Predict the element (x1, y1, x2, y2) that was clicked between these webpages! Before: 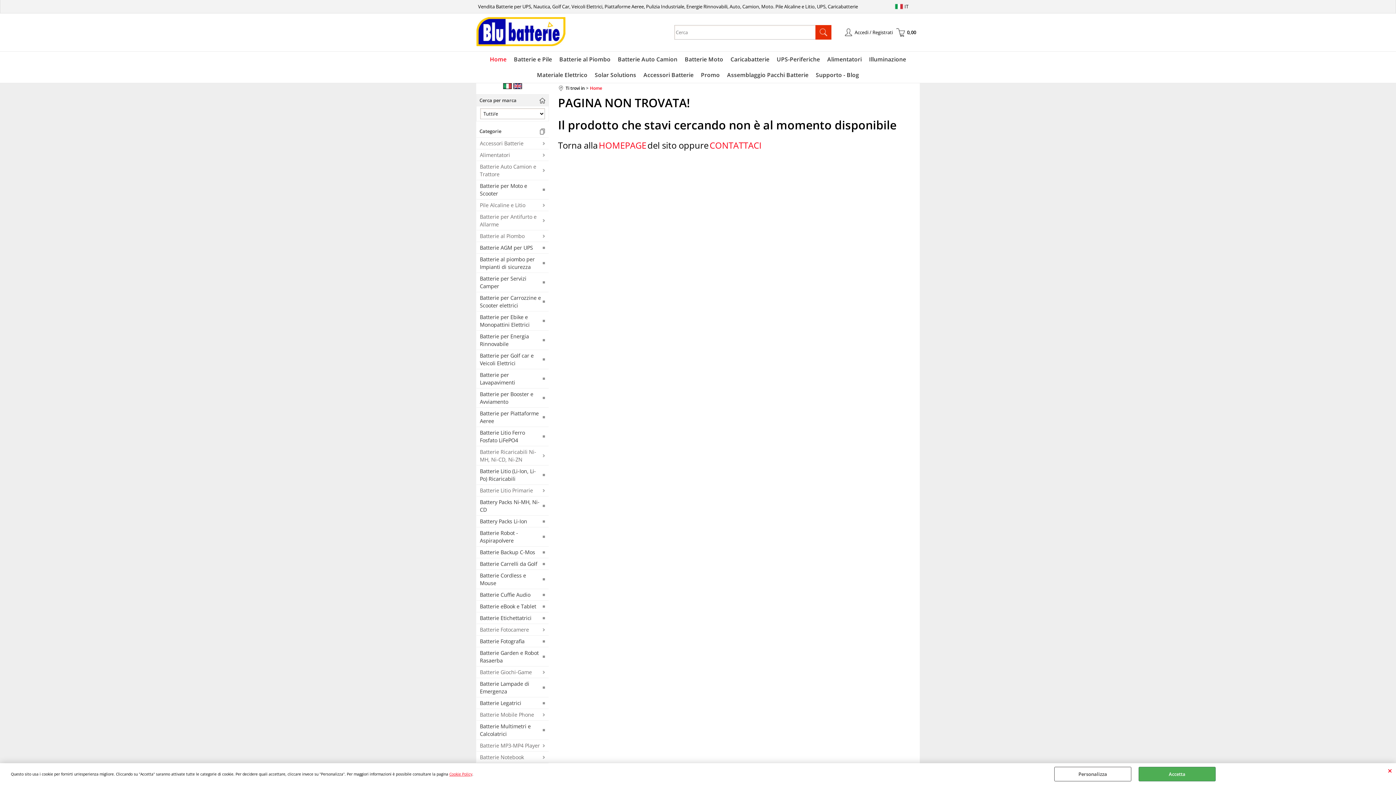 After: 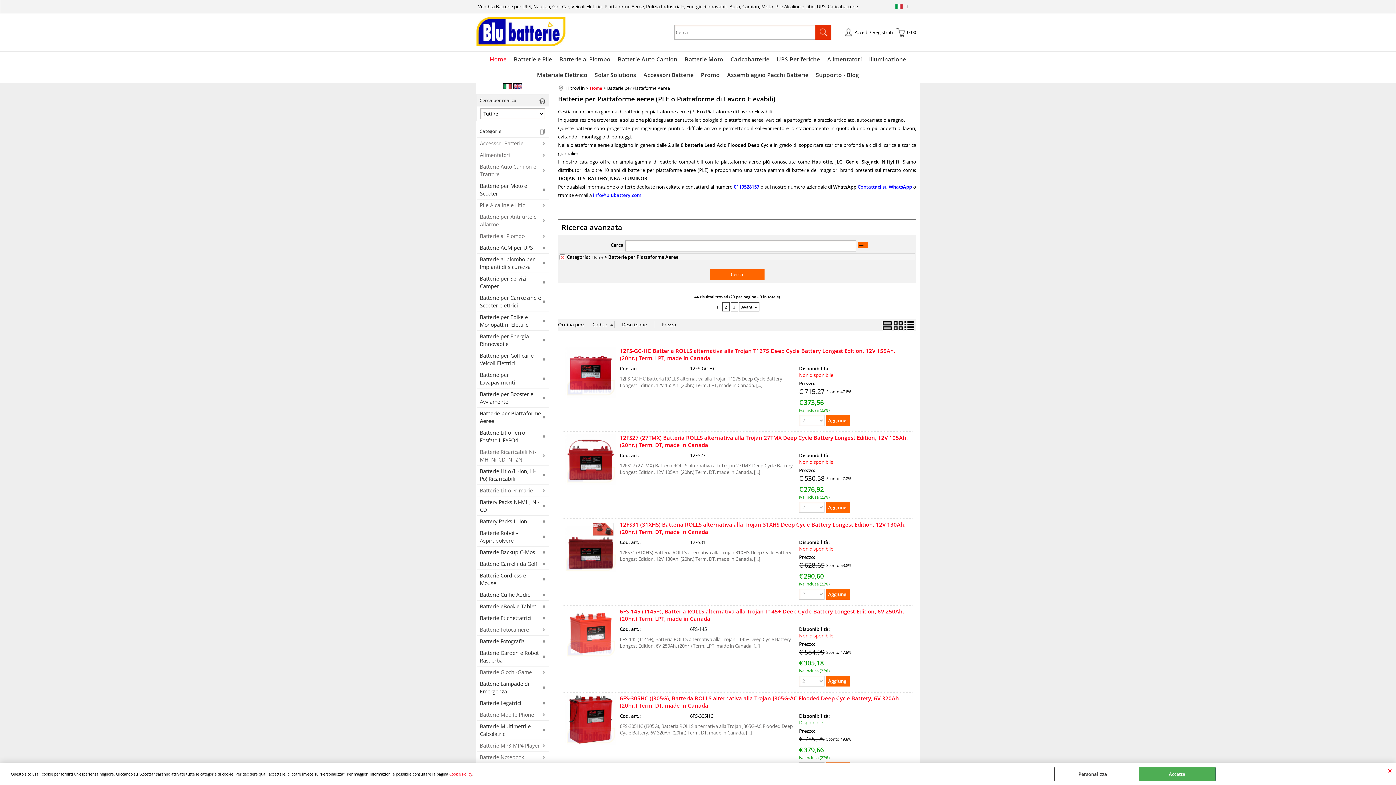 Action: bbox: (476, 408, 548, 426) label: Batterie per Piattaforme Aeree